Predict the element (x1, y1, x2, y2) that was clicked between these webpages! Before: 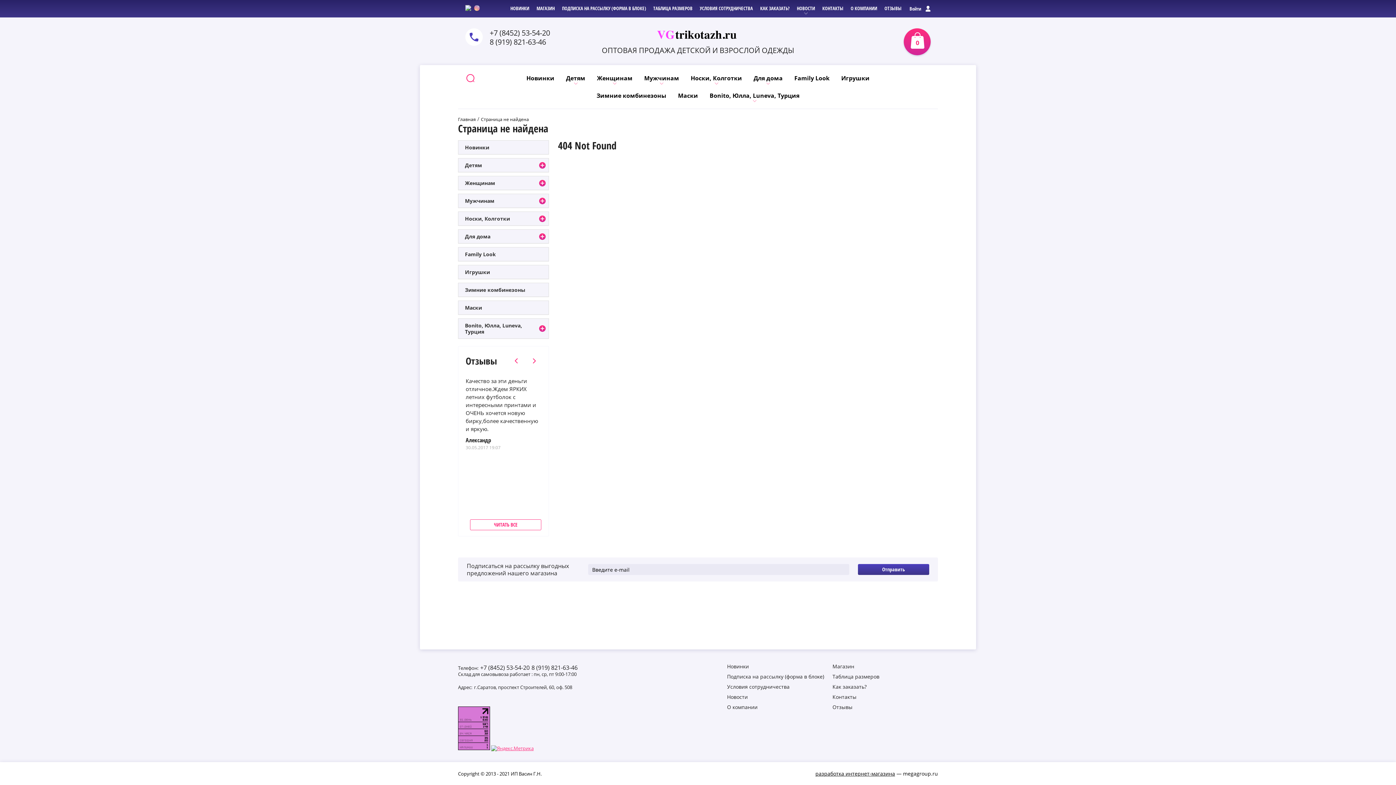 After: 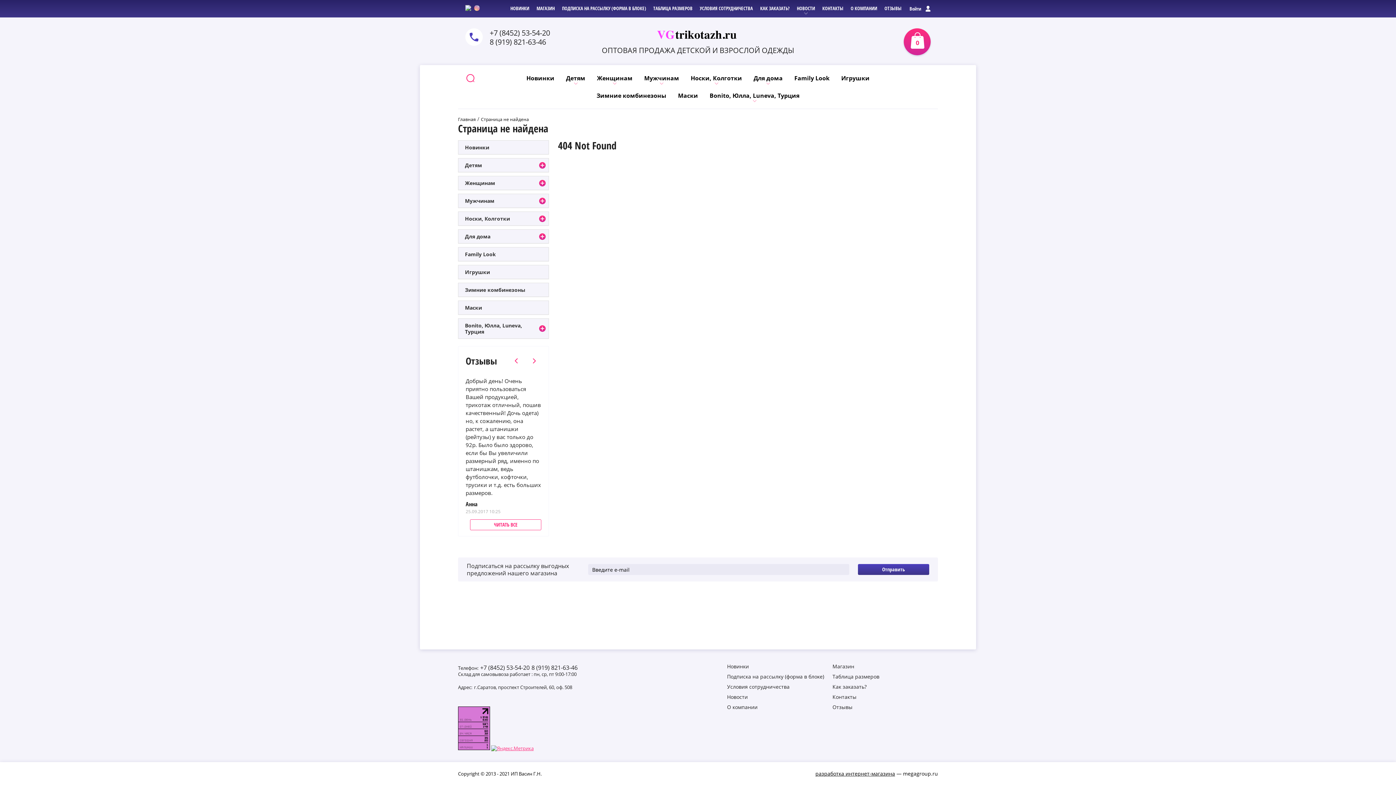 Action: bbox: (458, 745, 490, 752)